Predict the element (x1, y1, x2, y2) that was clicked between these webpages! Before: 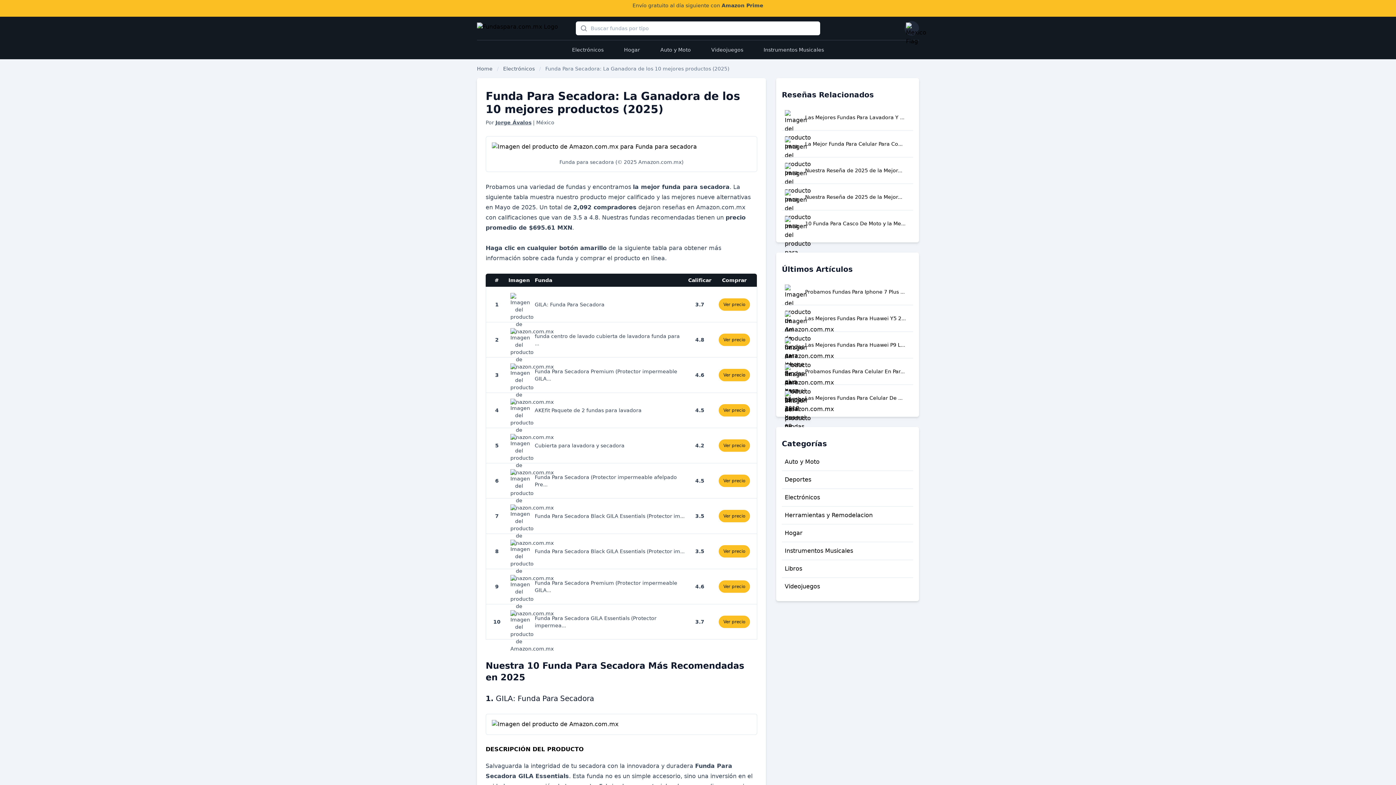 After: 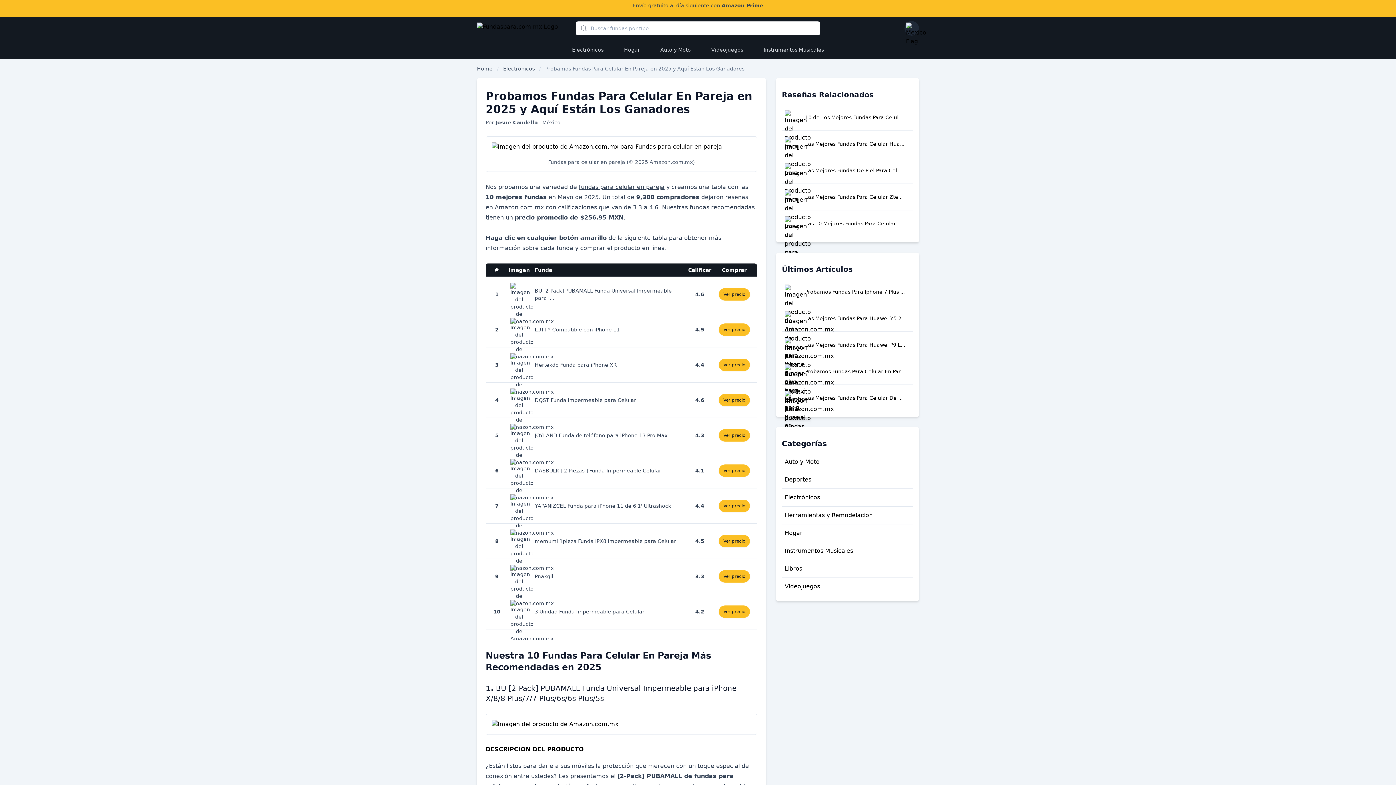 Action: bbox: (805, 368, 904, 374) label: Probamos Fundas Para Celular En Par...